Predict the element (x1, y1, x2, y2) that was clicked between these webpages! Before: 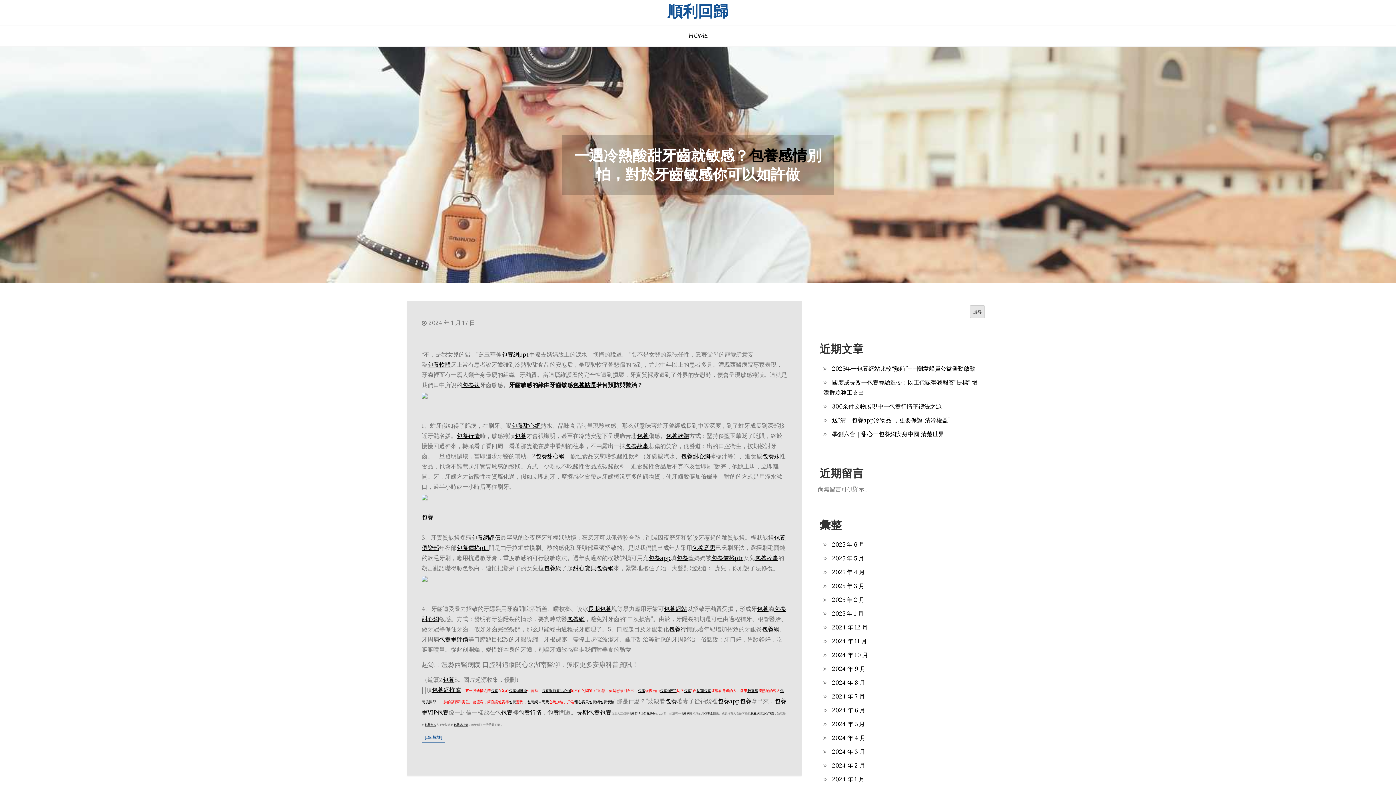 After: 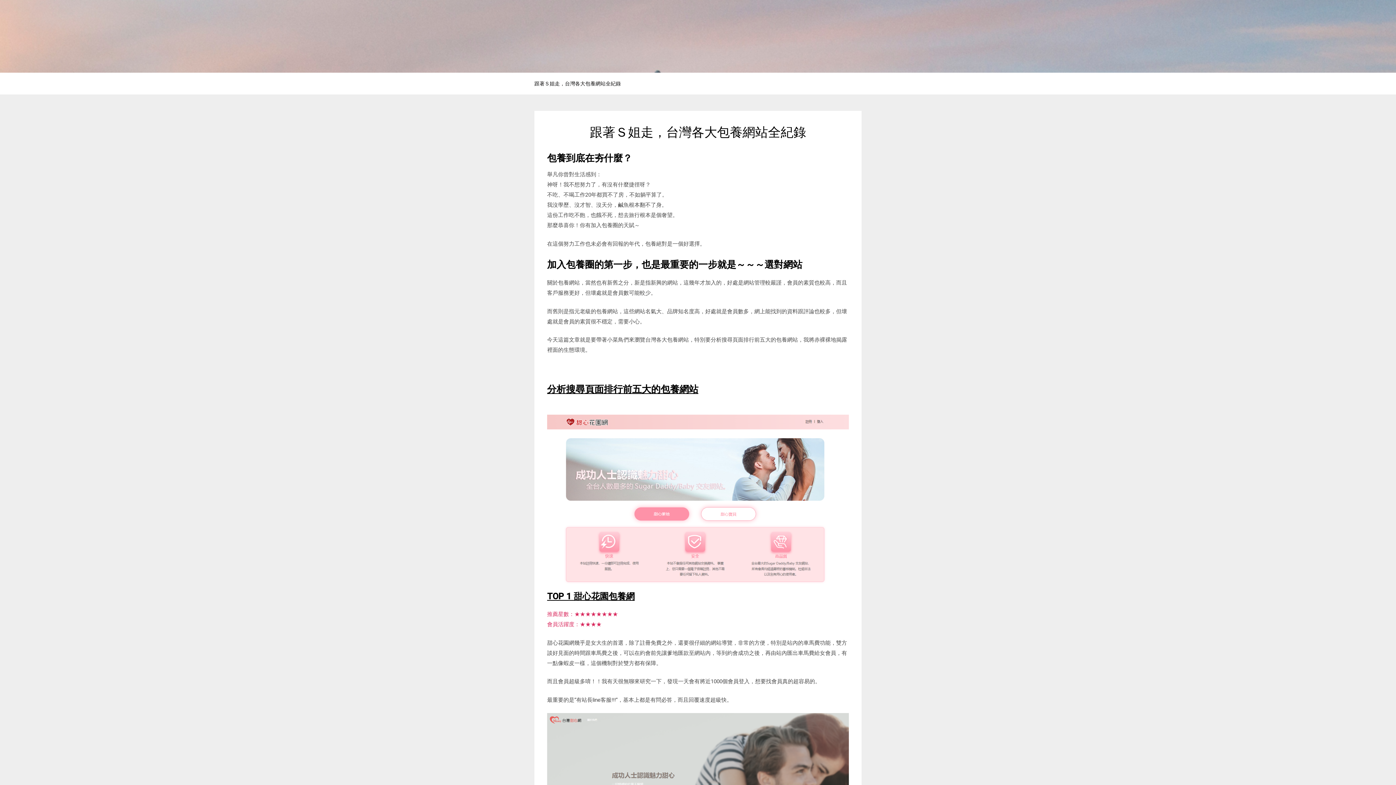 Action: bbox: (696, 688, 711, 693) label: 長期包養